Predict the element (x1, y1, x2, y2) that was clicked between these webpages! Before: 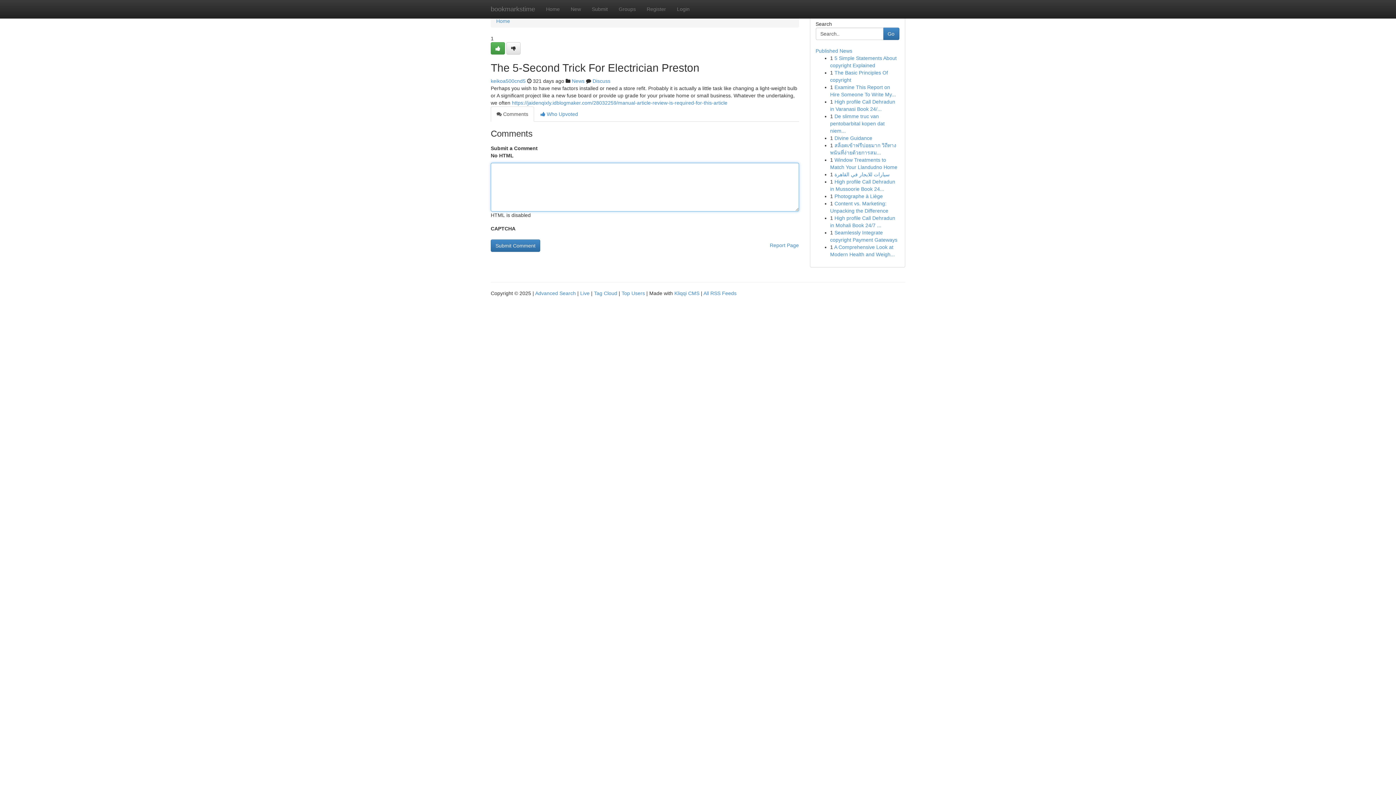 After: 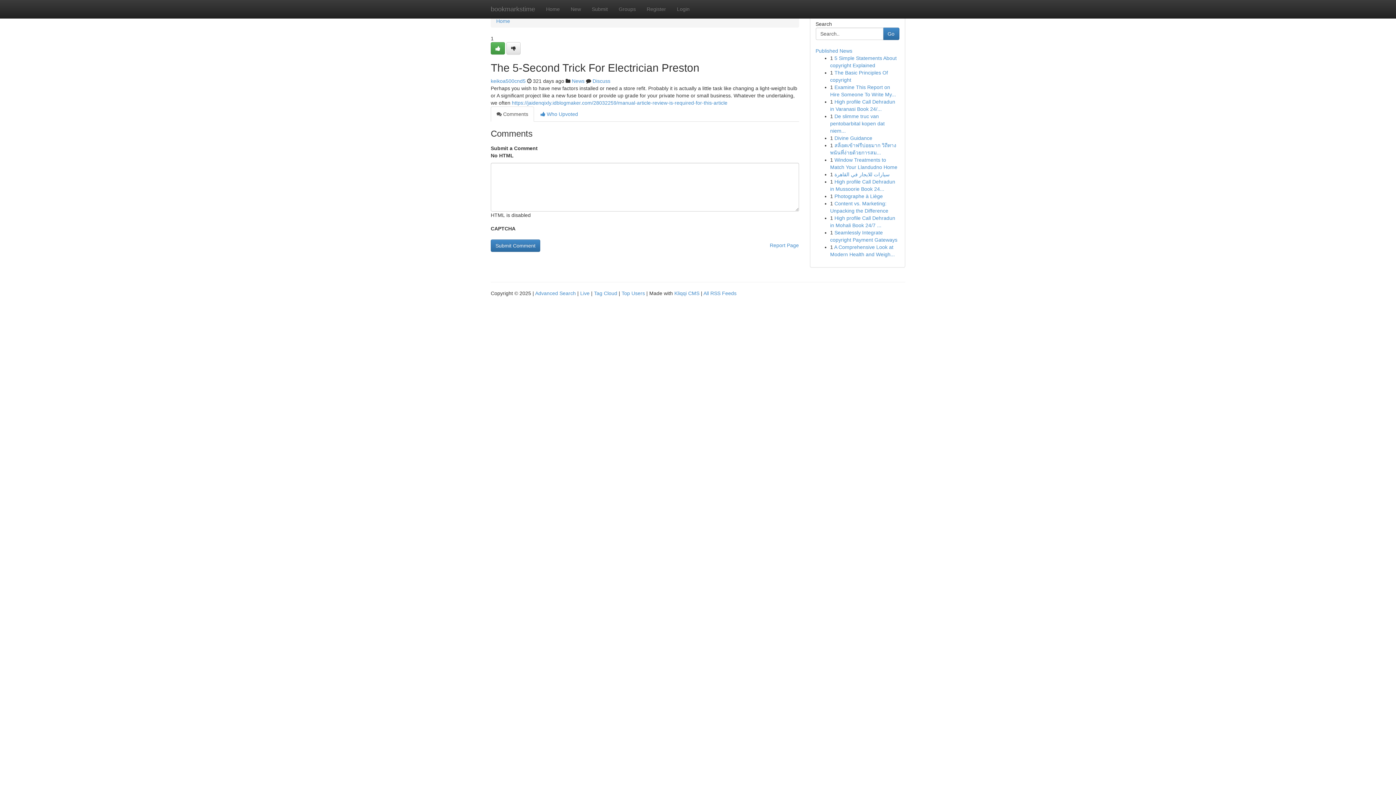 Action: label:  Comments bbox: (490, 106, 534, 121)